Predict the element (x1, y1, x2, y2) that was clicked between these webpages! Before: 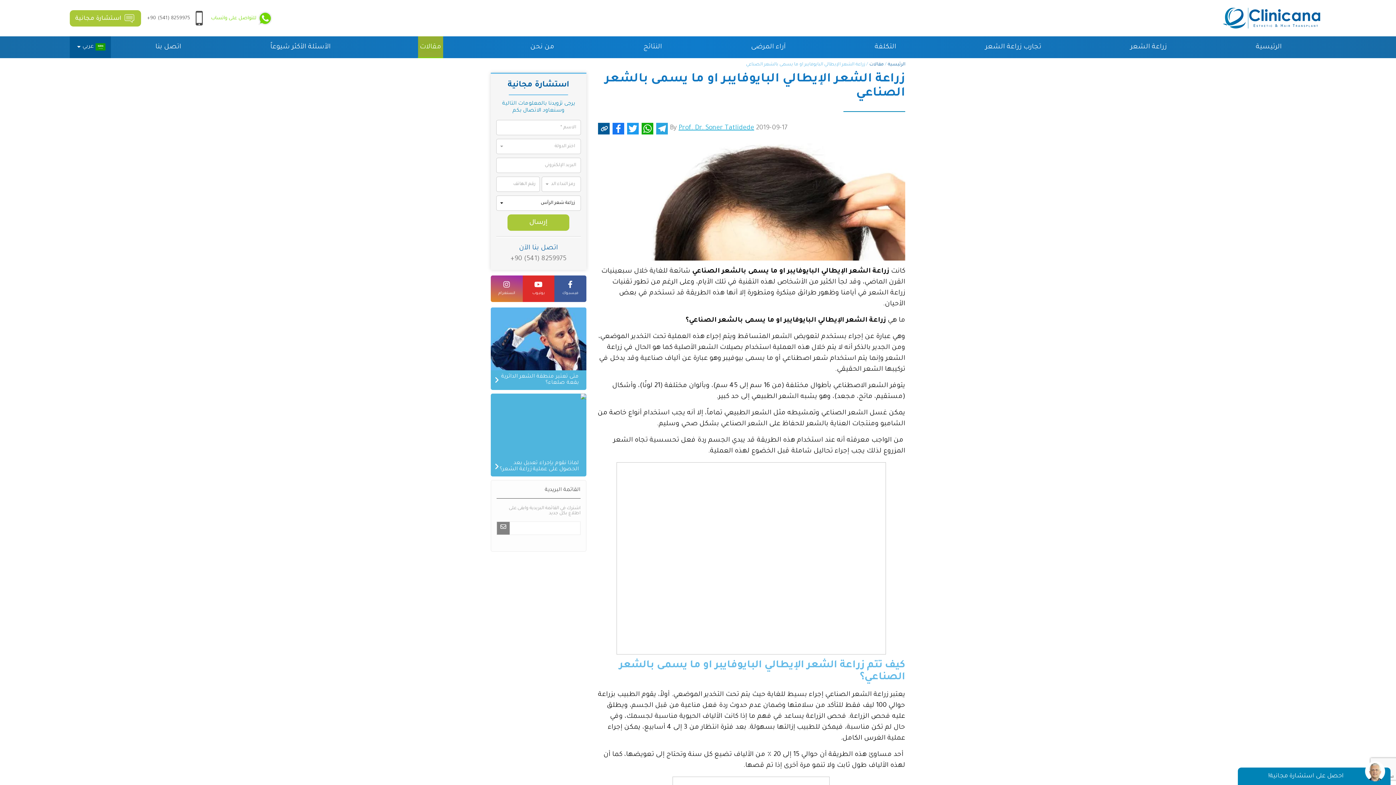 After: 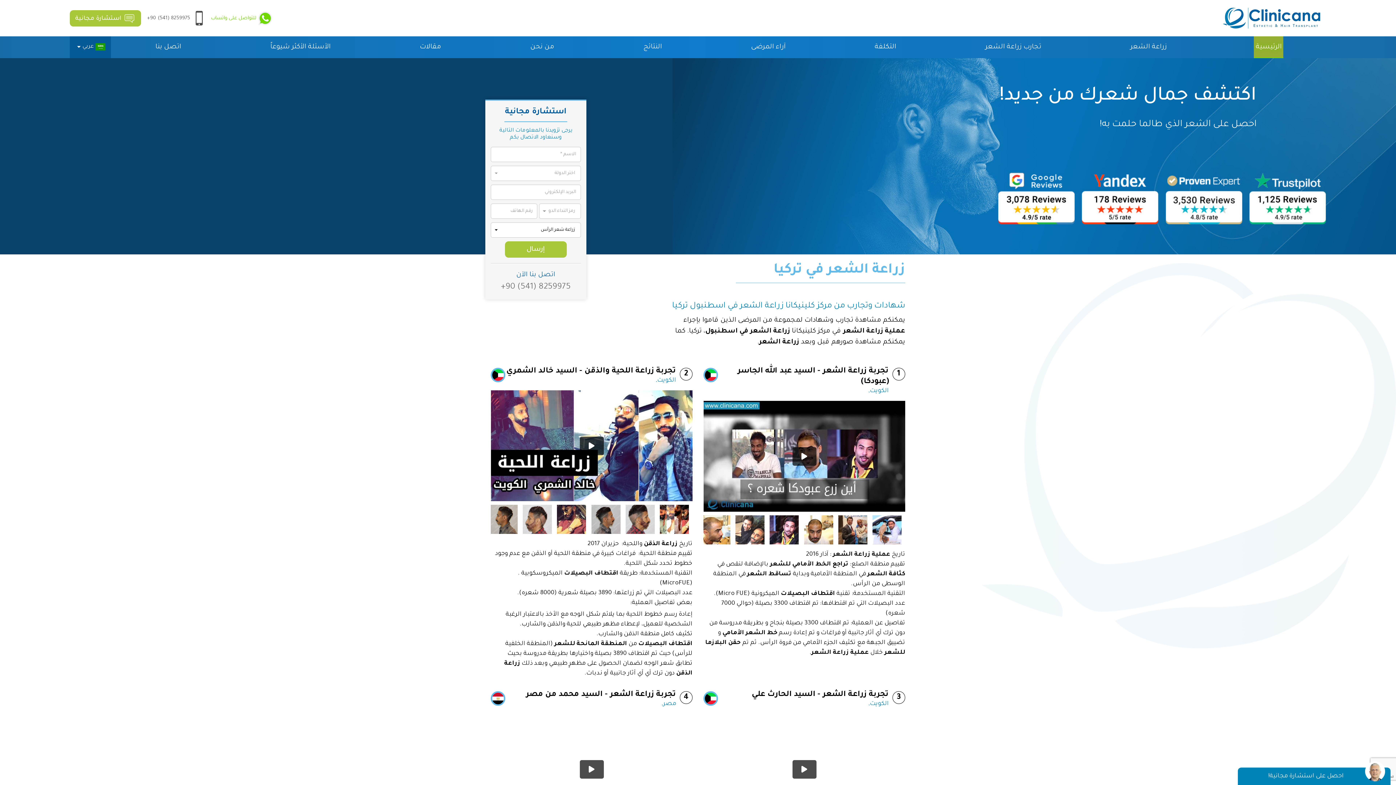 Action: bbox: (1217, 7, 1326, 29)